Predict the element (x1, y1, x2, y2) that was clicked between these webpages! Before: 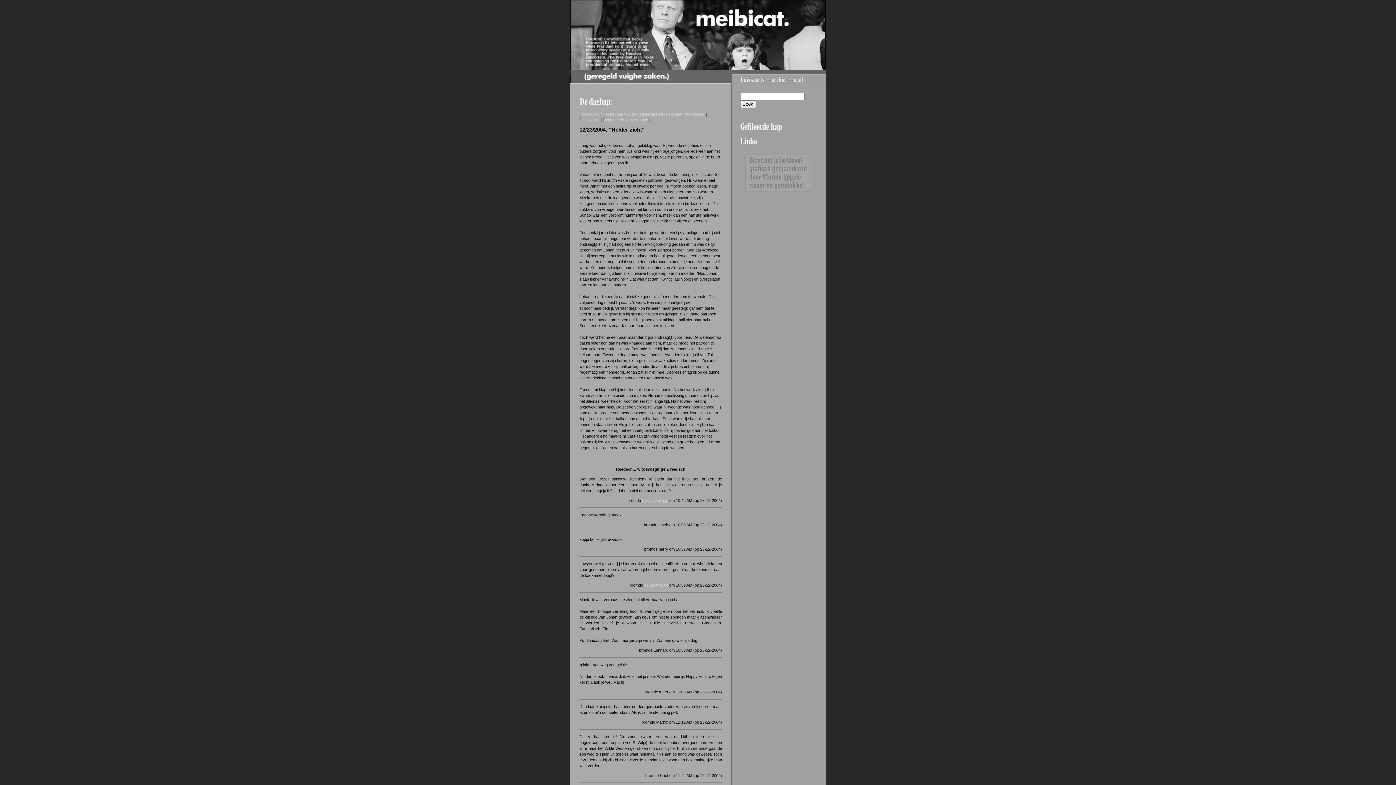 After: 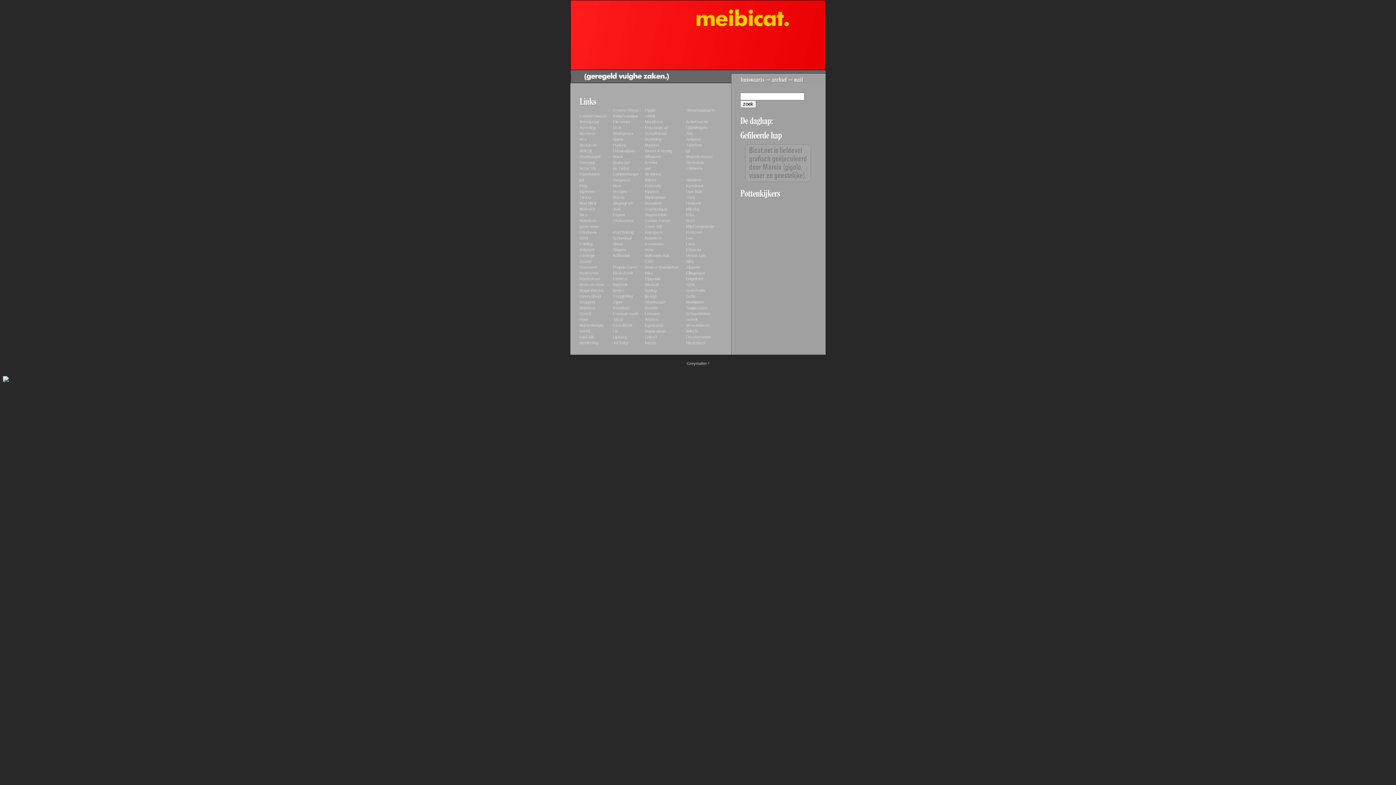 Action: bbox: (740, 143, 809, 147)